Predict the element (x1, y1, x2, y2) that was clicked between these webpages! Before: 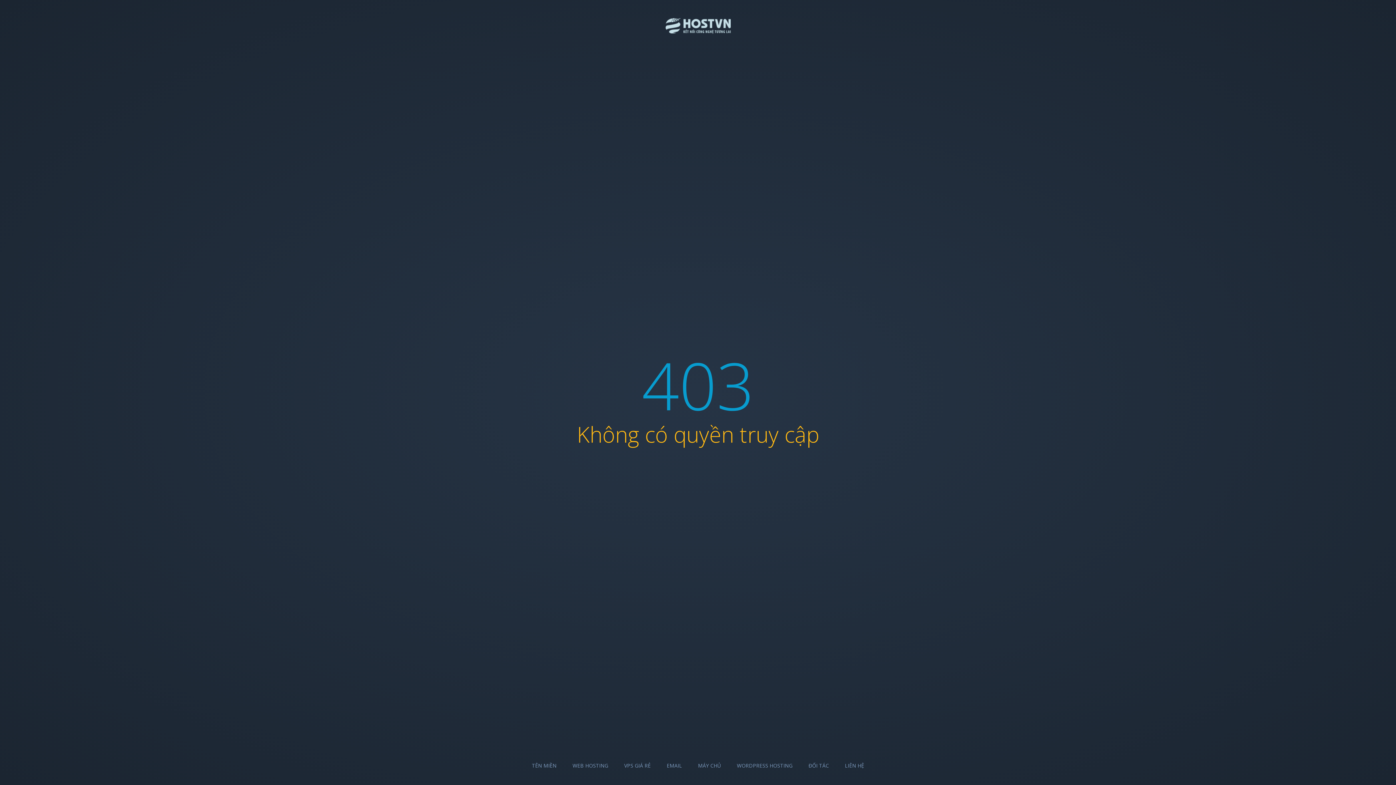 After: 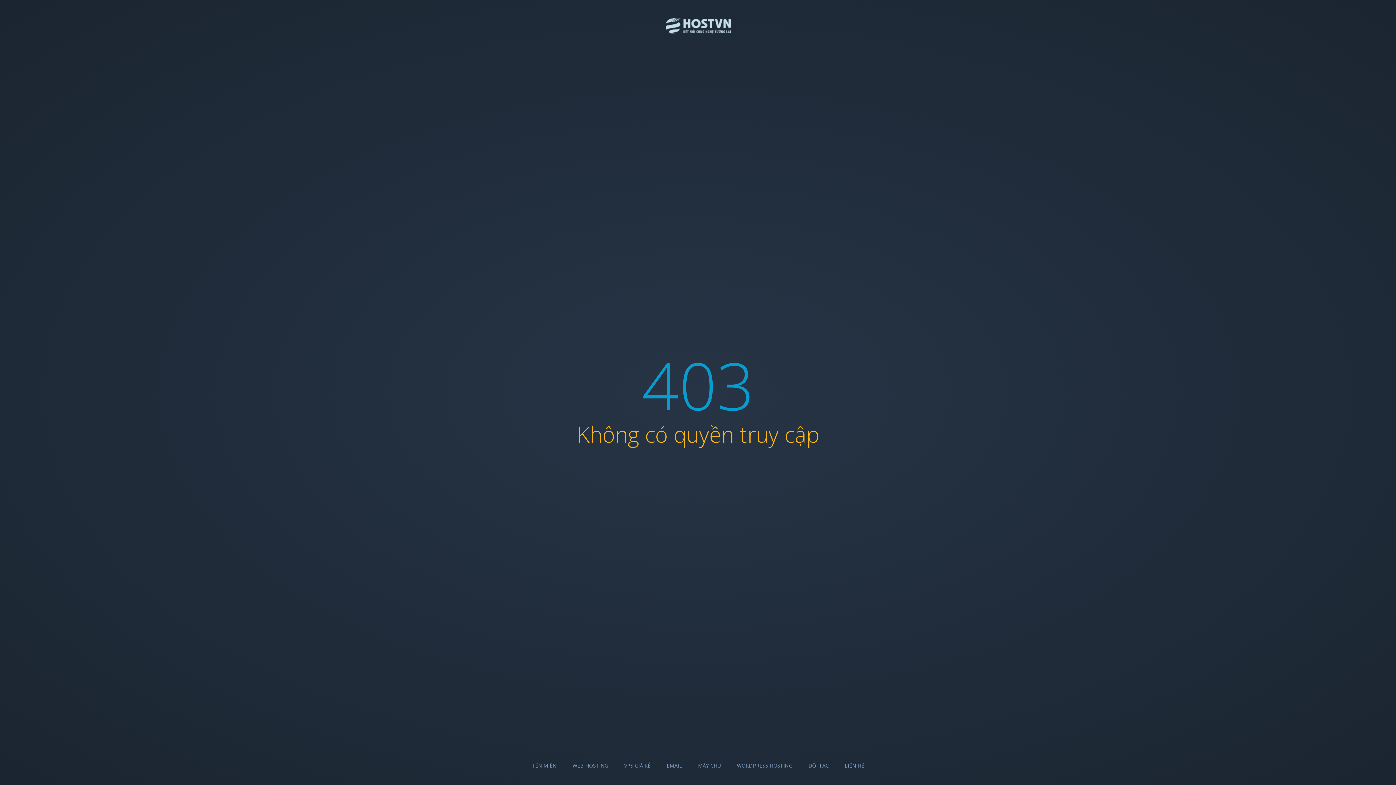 Action: bbox: (532, 762, 556, 769) label: TÊN MIỀN